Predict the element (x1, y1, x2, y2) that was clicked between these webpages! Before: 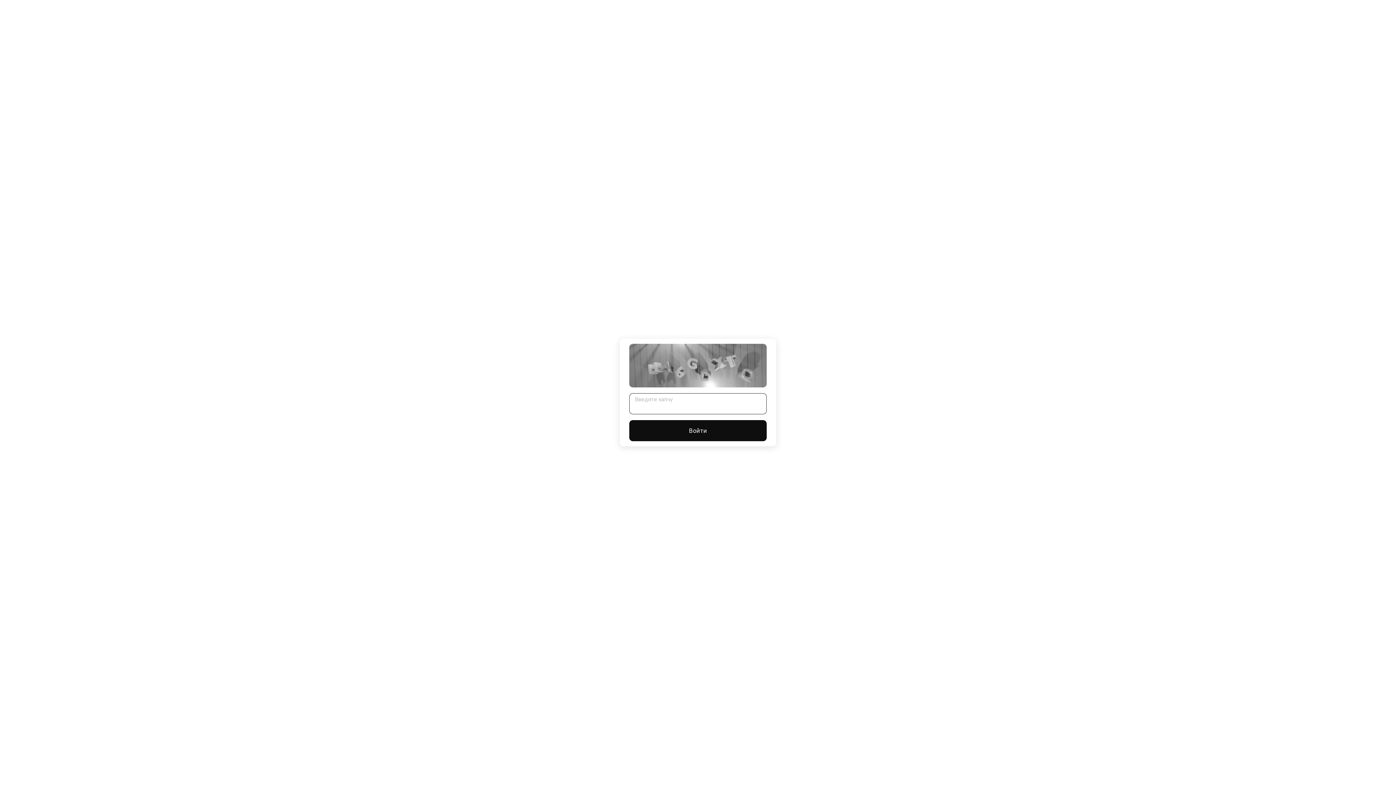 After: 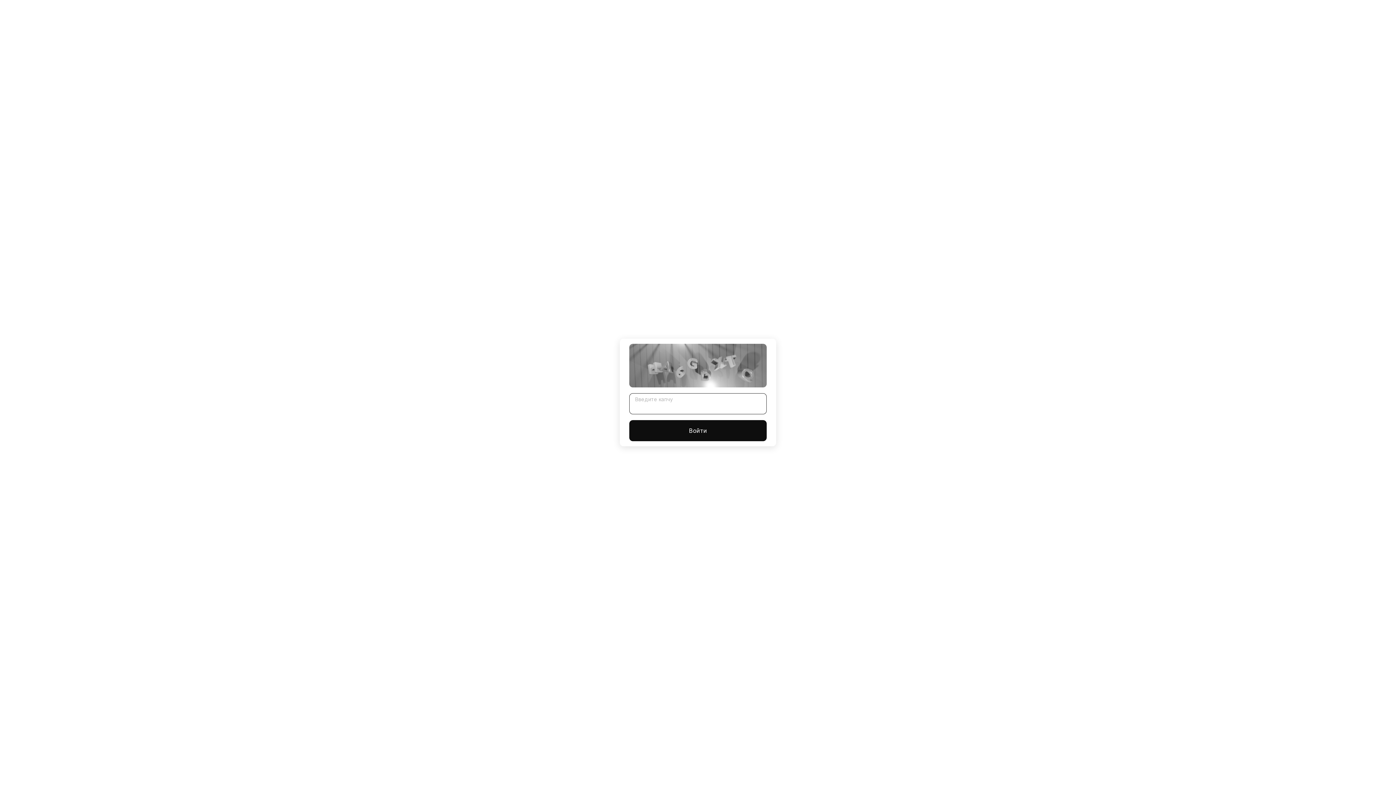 Action: label: Войти bbox: (629, 420, 766, 441)